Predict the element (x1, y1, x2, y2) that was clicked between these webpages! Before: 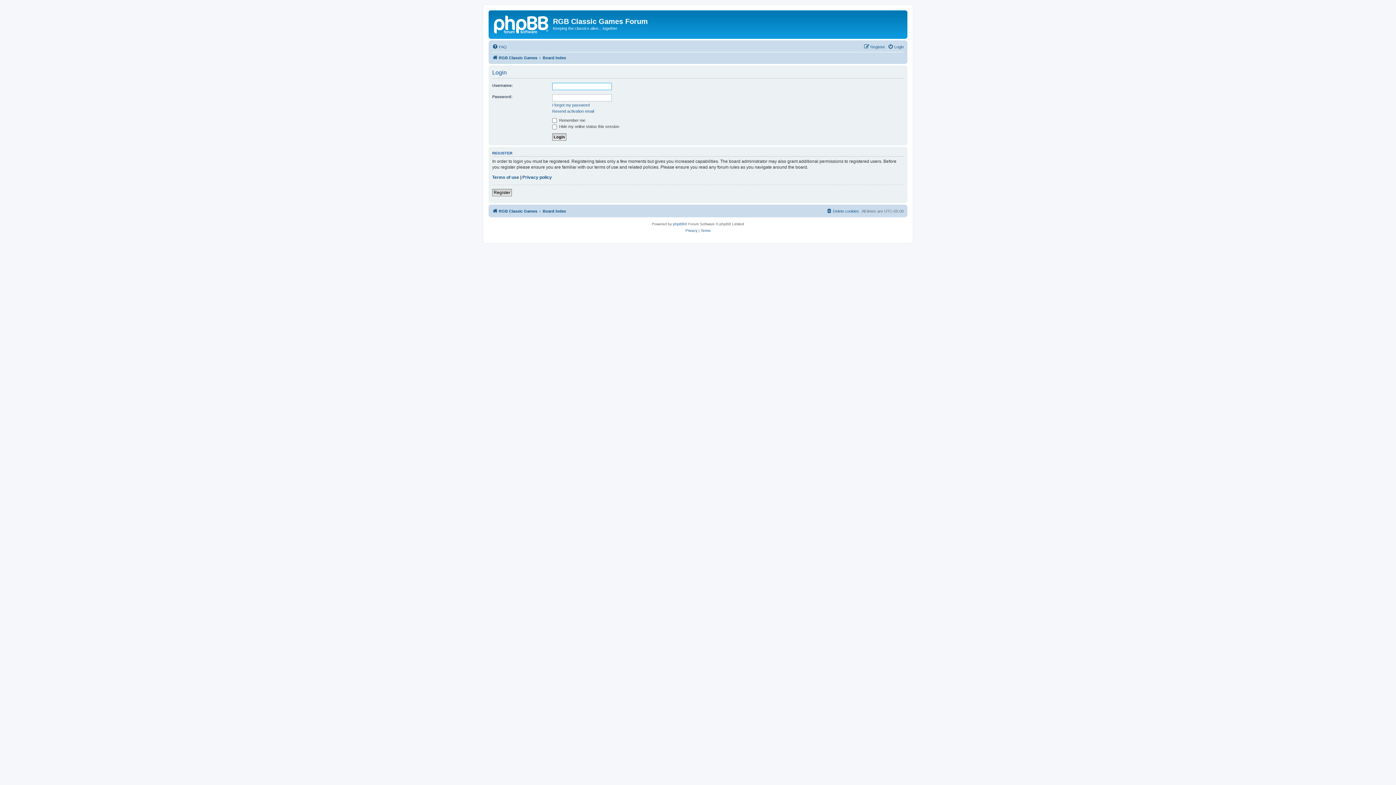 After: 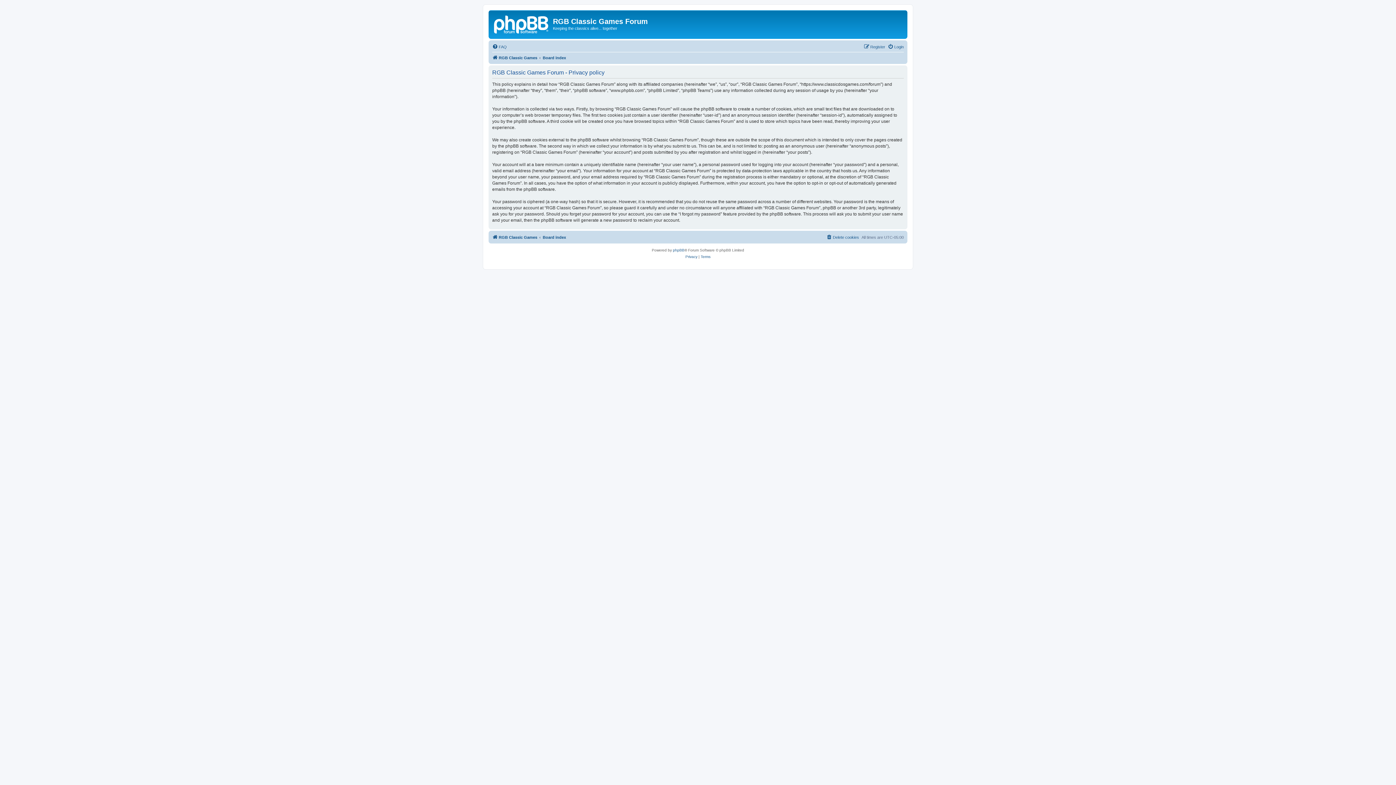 Action: label: Privacy bbox: (685, 227, 697, 234)